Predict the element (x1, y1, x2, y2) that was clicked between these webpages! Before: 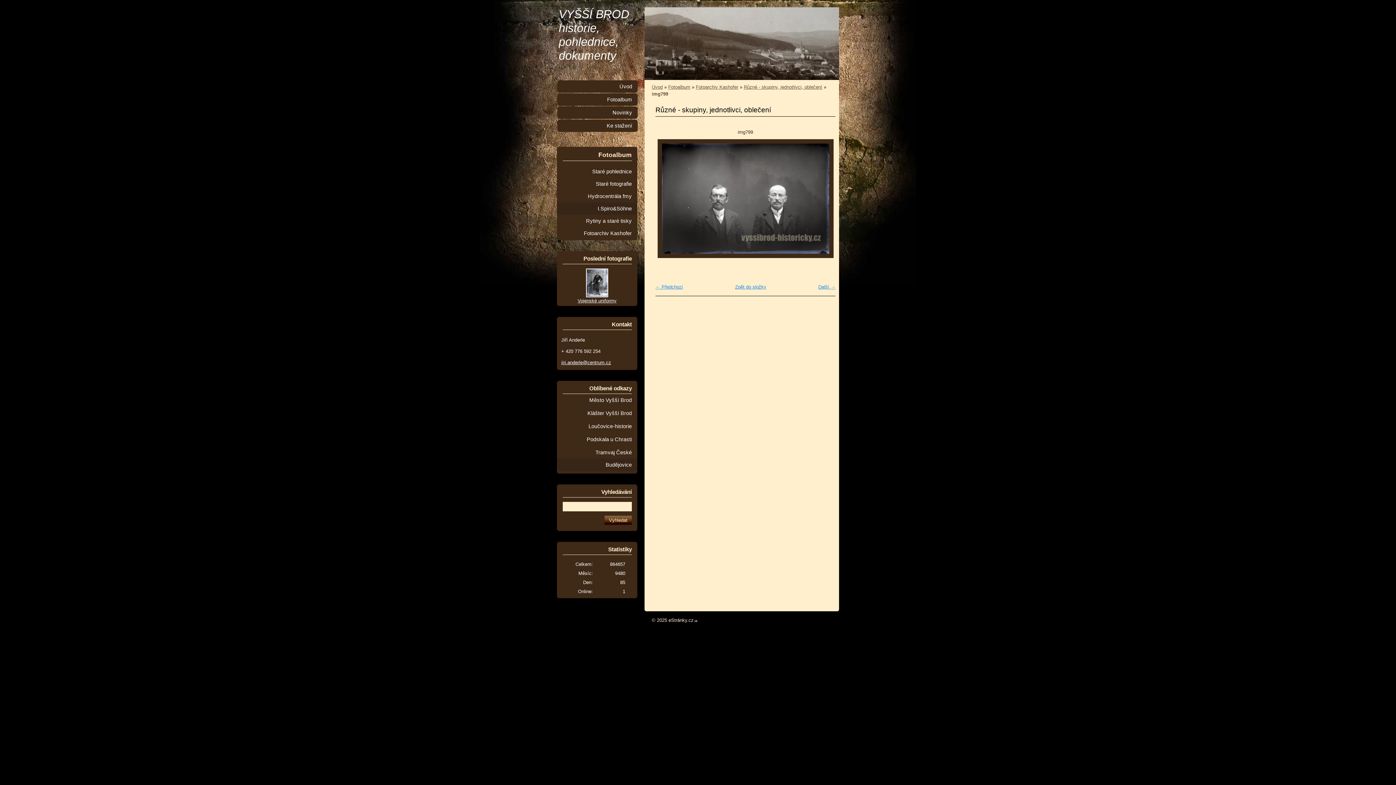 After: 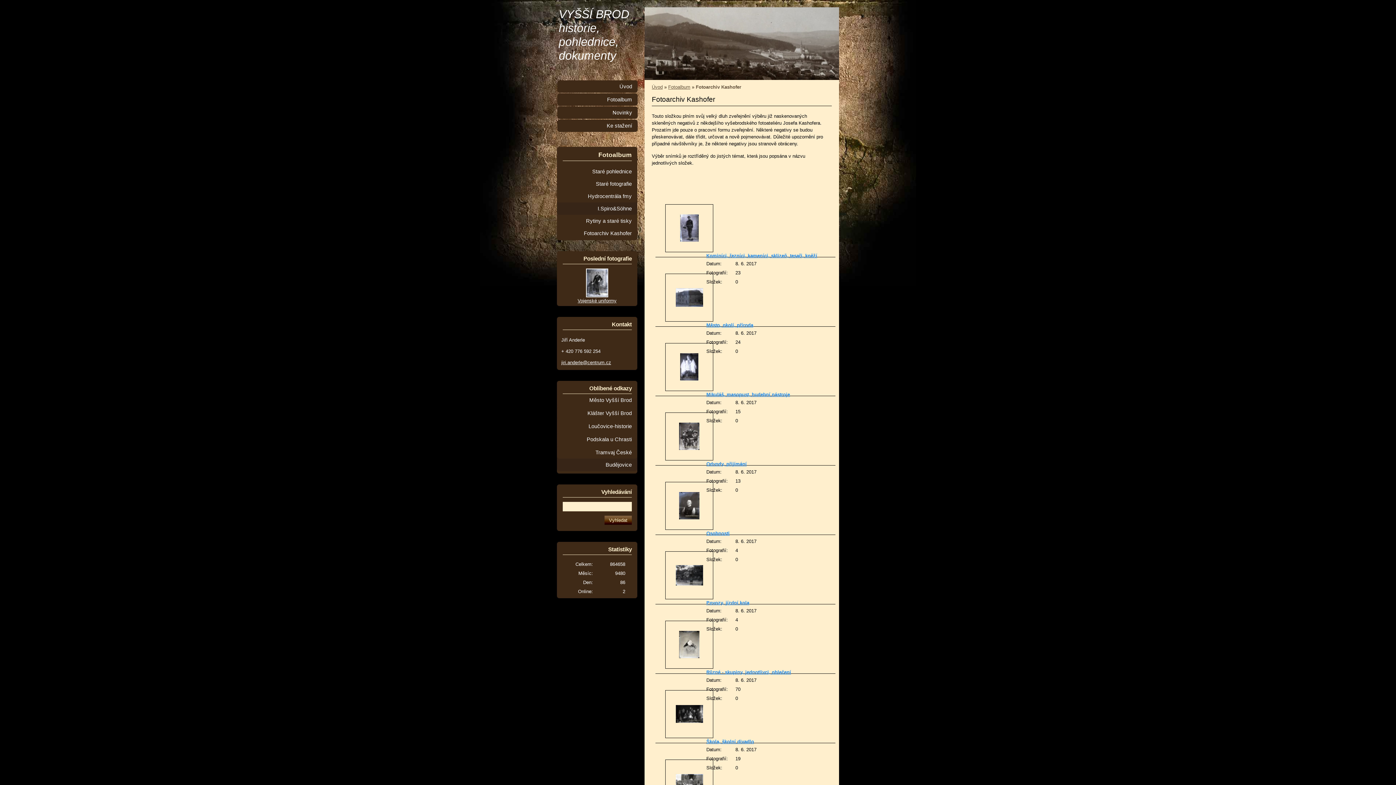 Action: label: Fotoarchiv Kashofer bbox: (696, 84, 738, 89)